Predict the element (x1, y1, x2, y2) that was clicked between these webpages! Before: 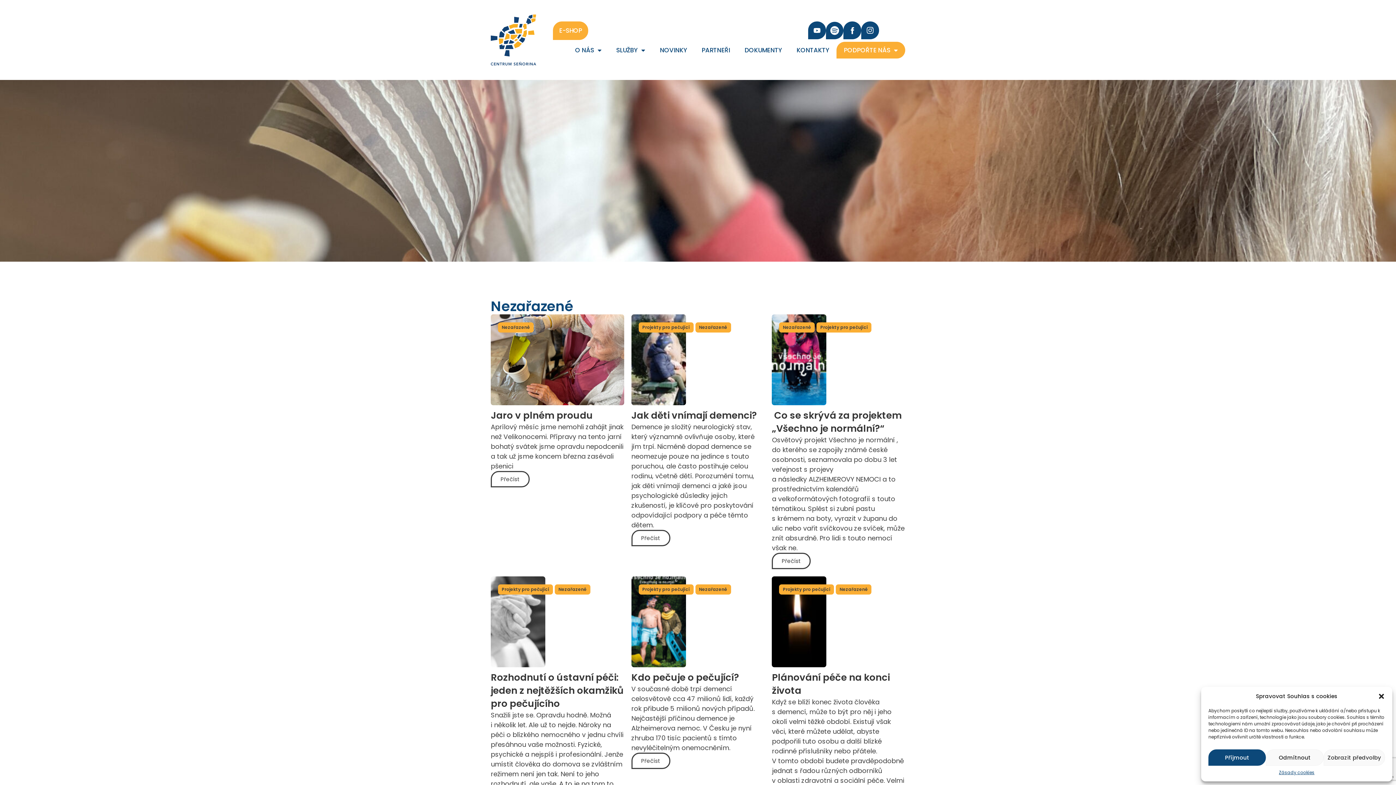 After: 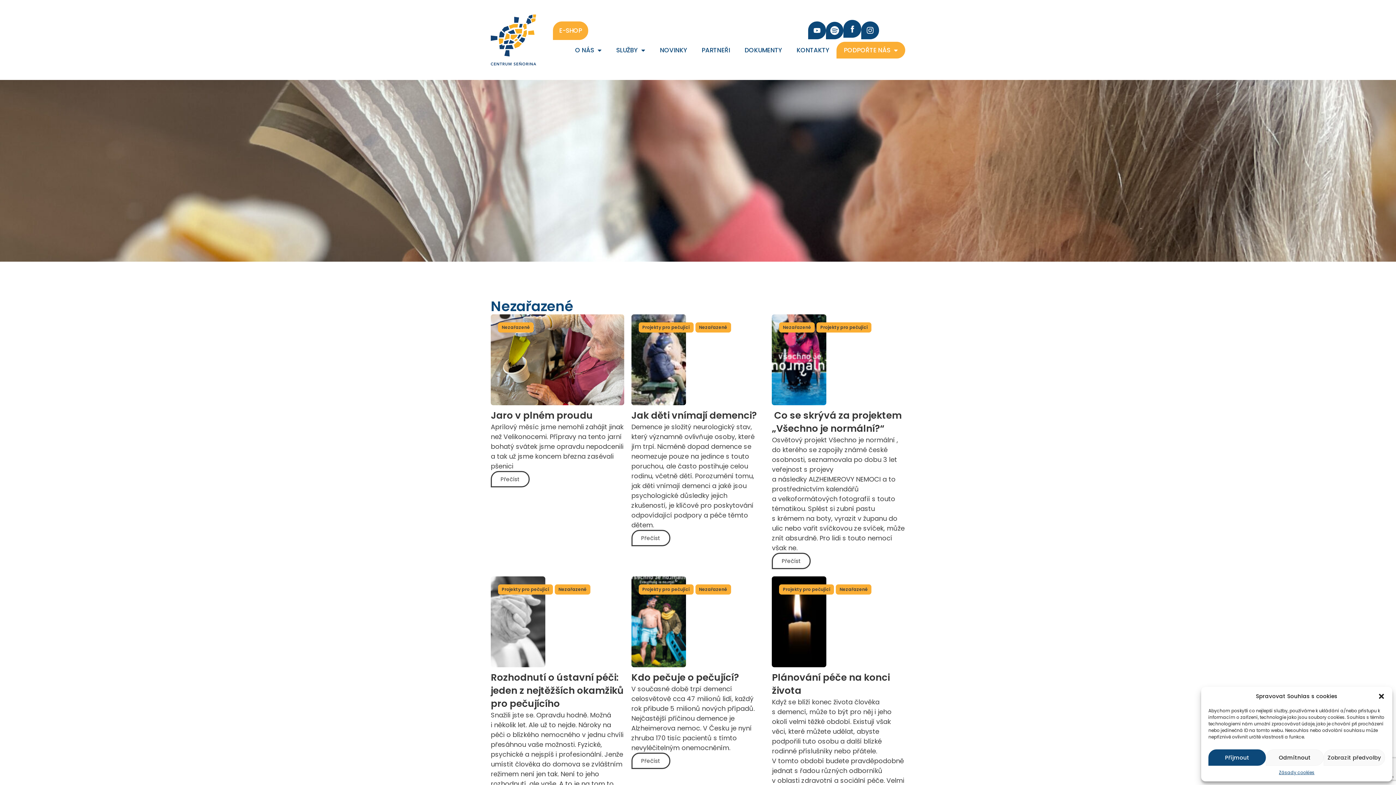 Action: bbox: (843, 21, 861, 39)